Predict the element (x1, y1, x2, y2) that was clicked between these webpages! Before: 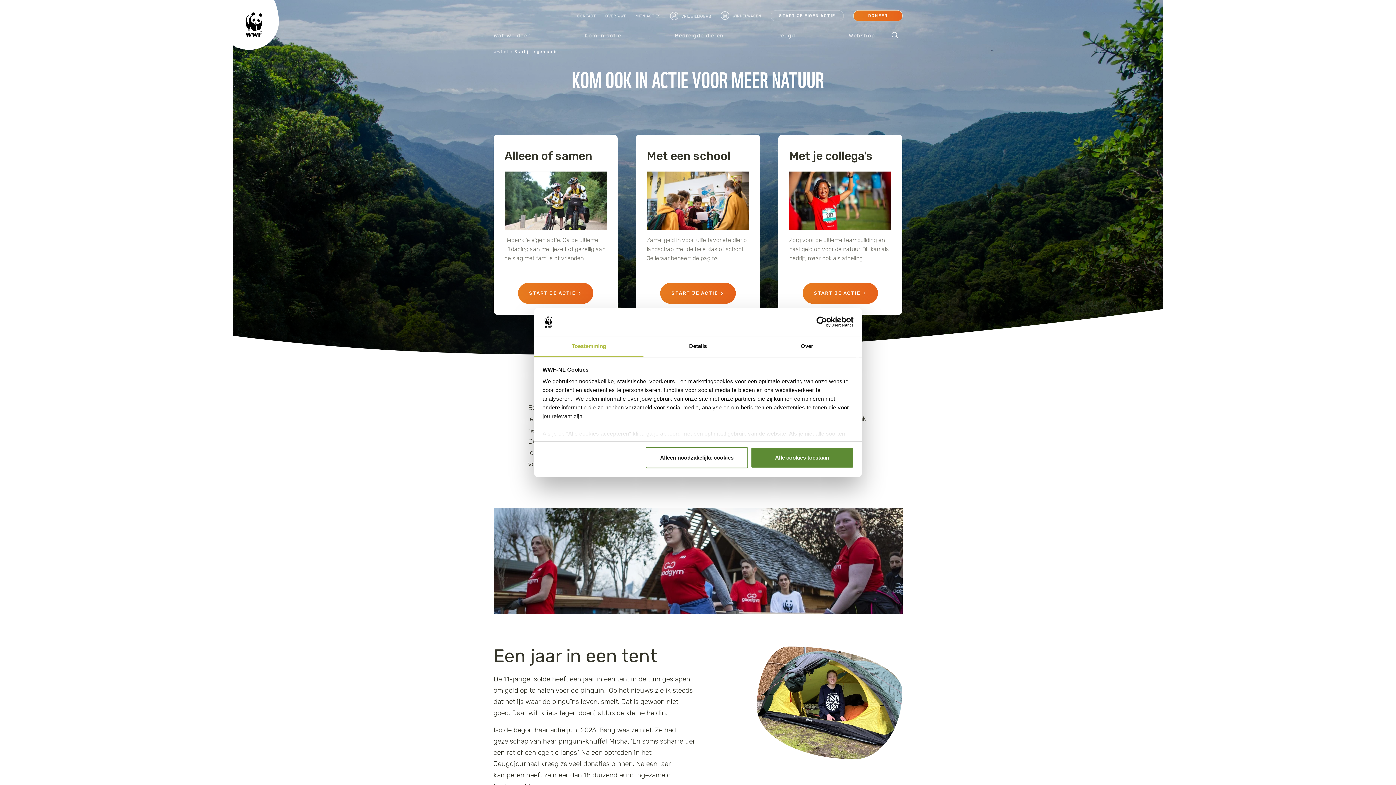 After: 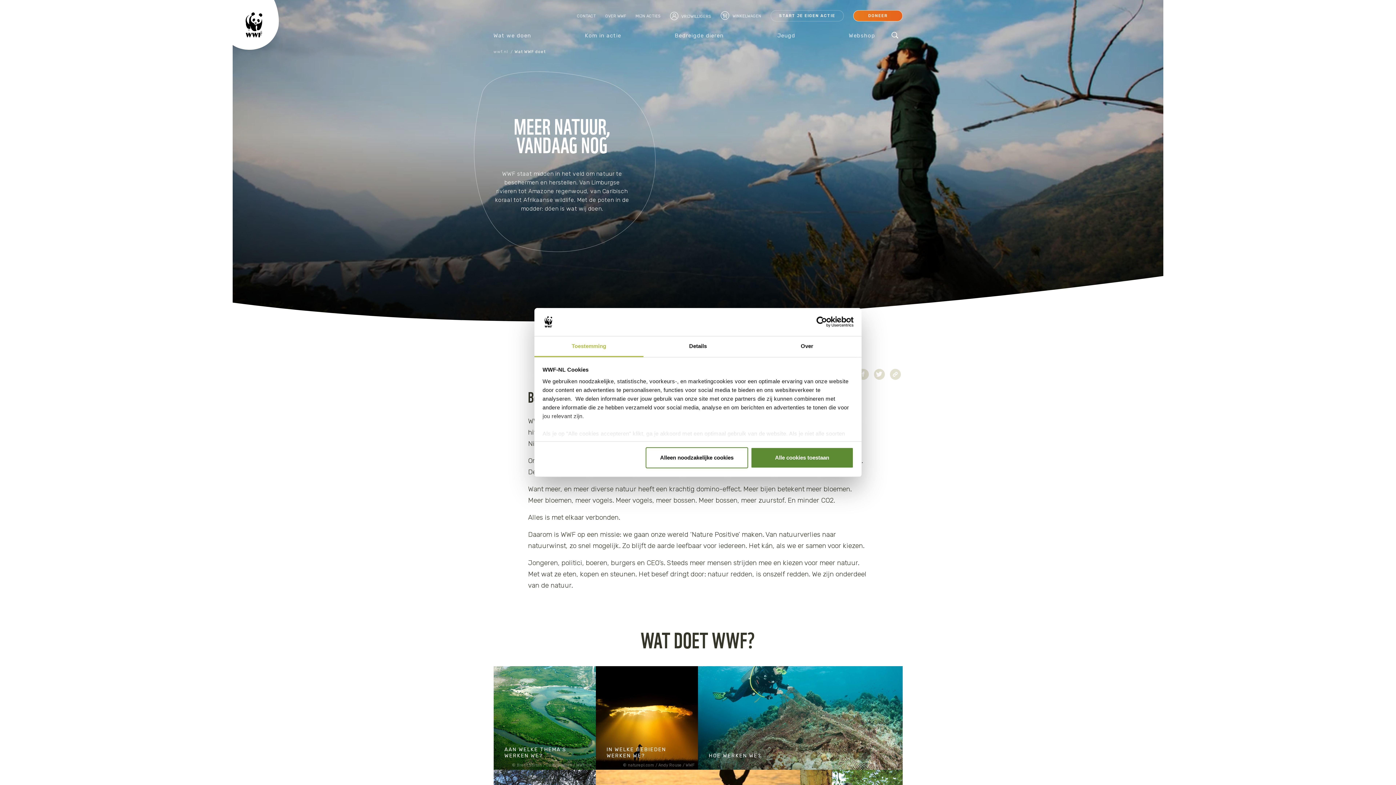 Action: bbox: (493, 29, 533, 42) label: Wat we doen